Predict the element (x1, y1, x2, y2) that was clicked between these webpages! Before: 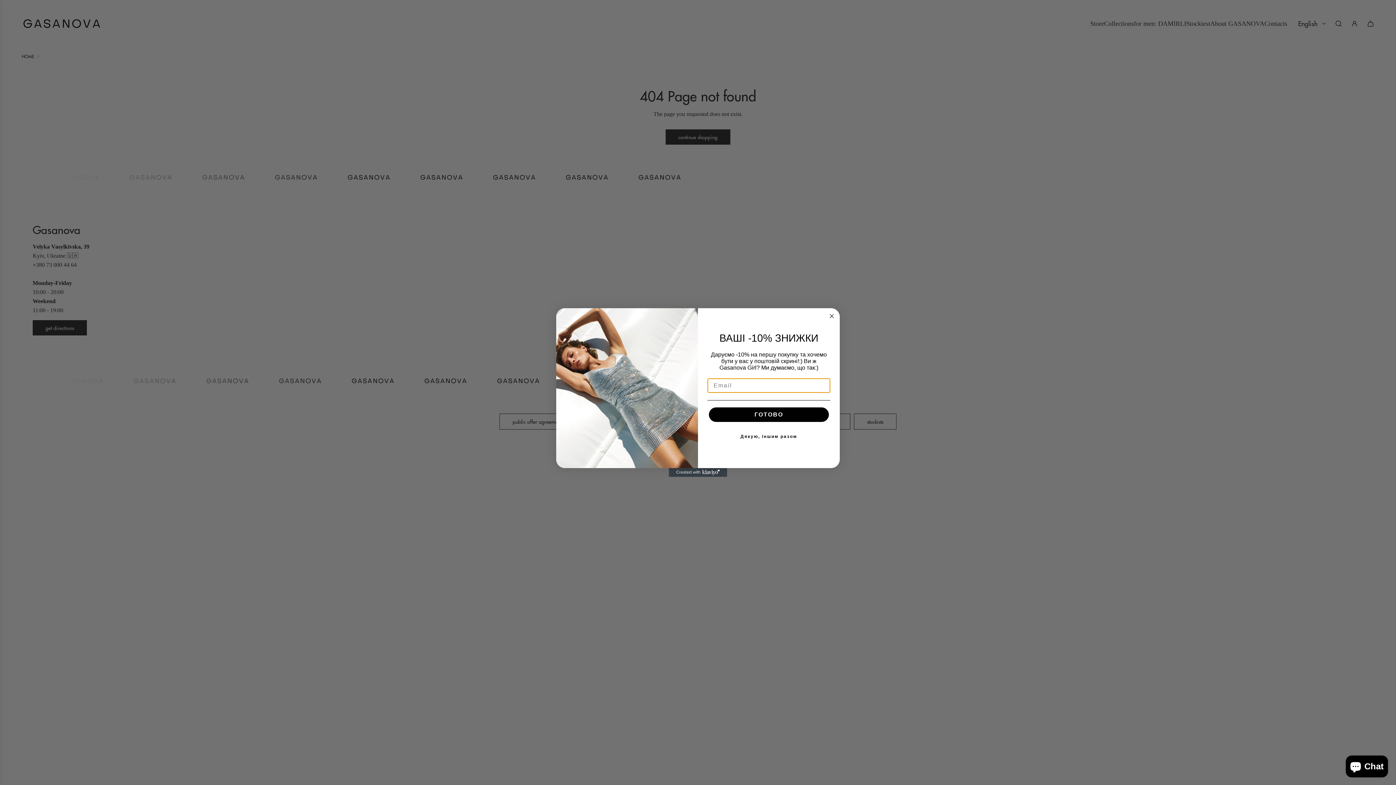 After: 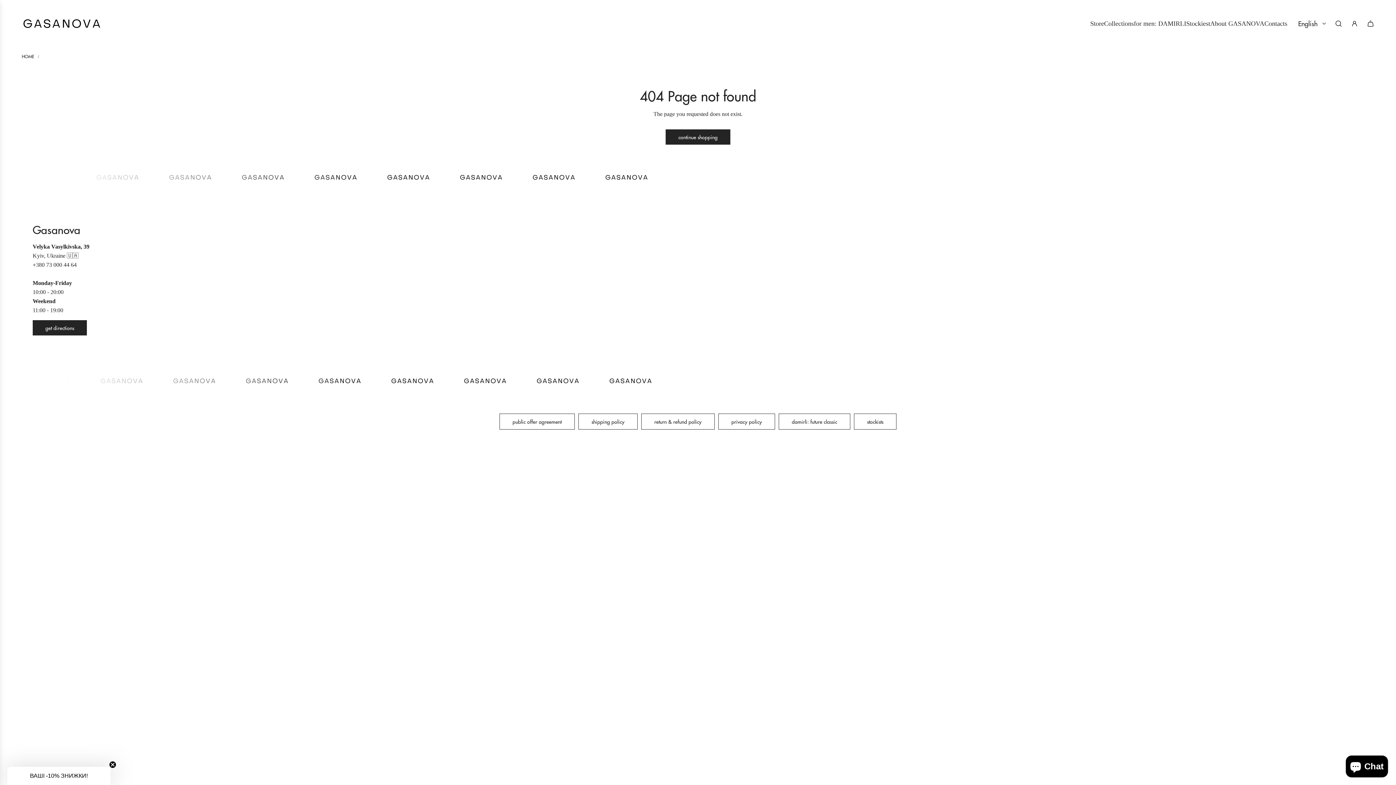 Action: label: Close dialog bbox: (827, 312, 836, 320)